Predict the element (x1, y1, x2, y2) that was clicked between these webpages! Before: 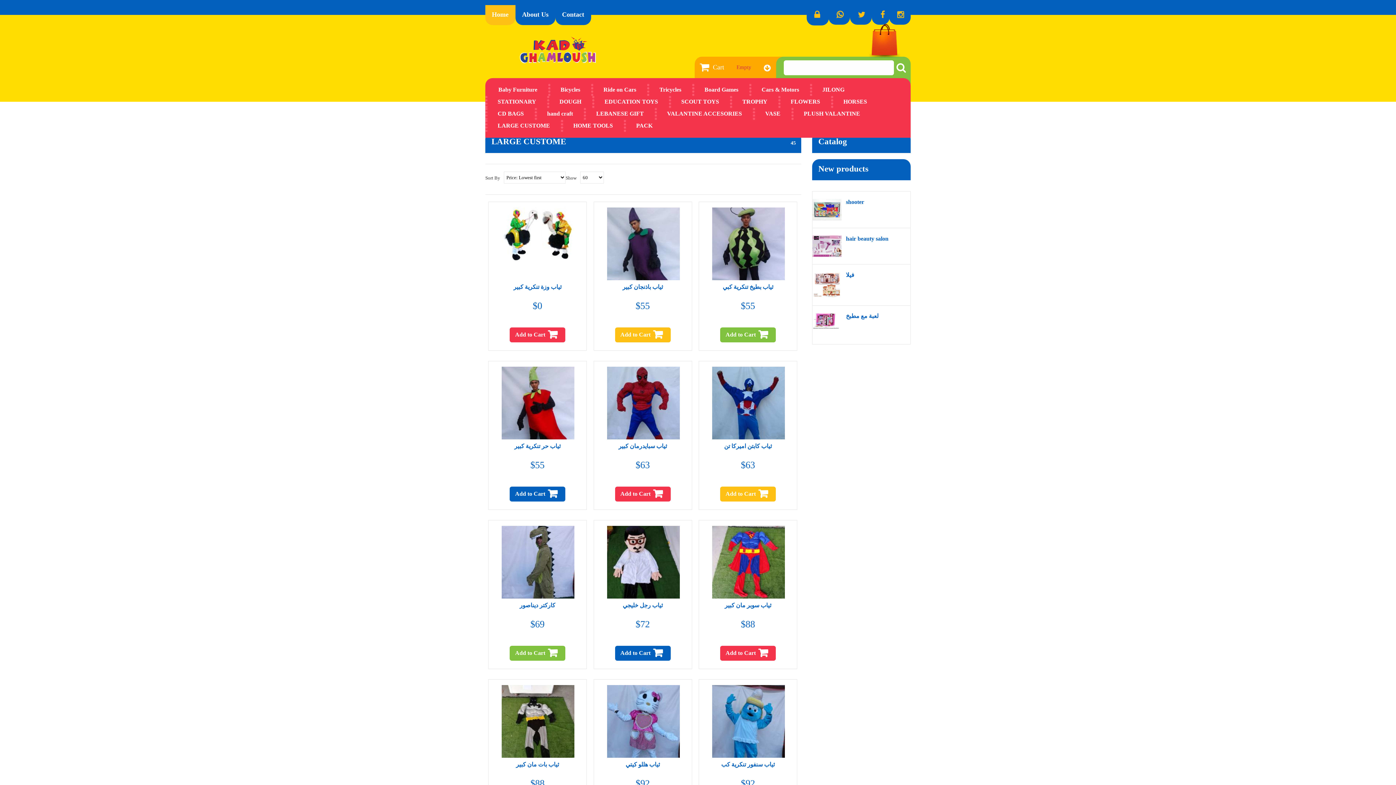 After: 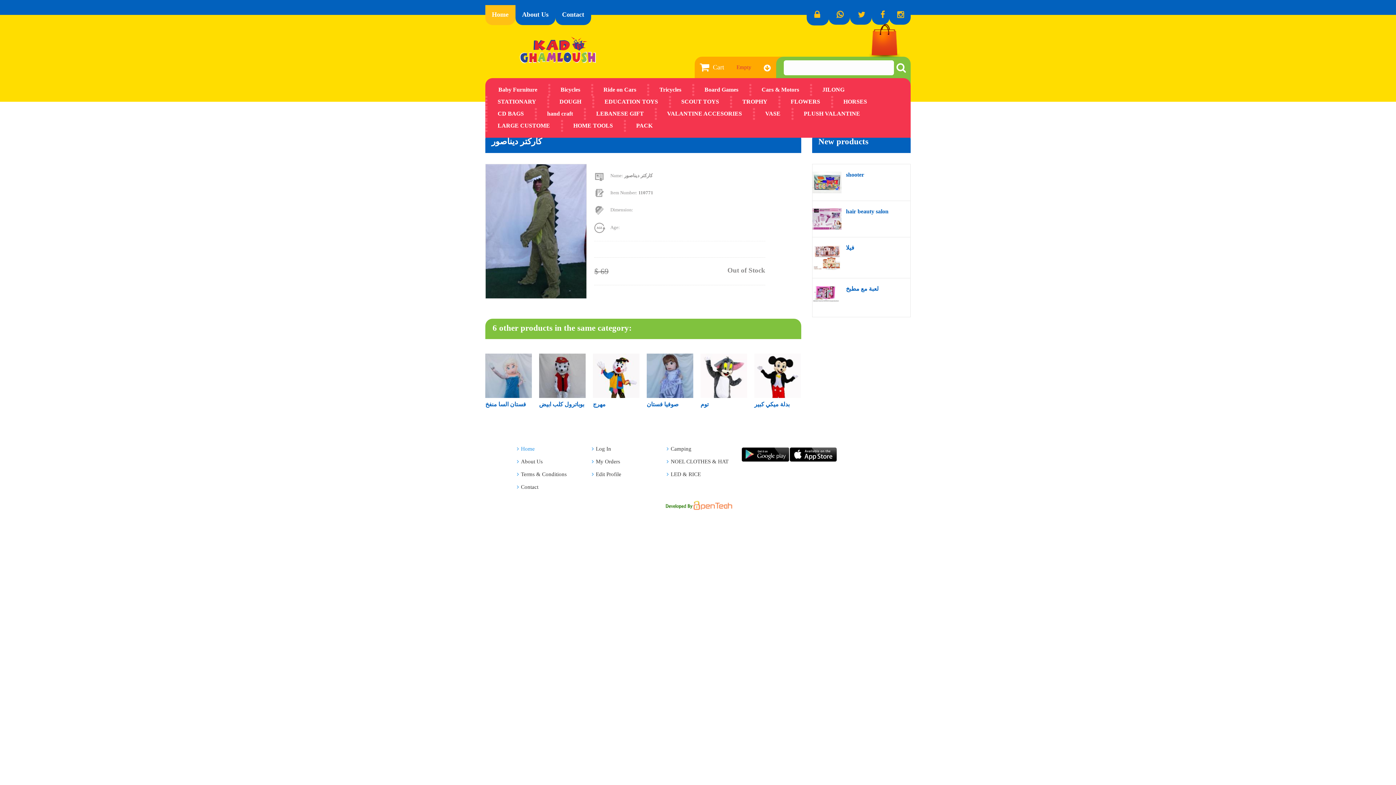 Action: bbox: (519, 602, 555, 608) label: كاركتر ديناصور